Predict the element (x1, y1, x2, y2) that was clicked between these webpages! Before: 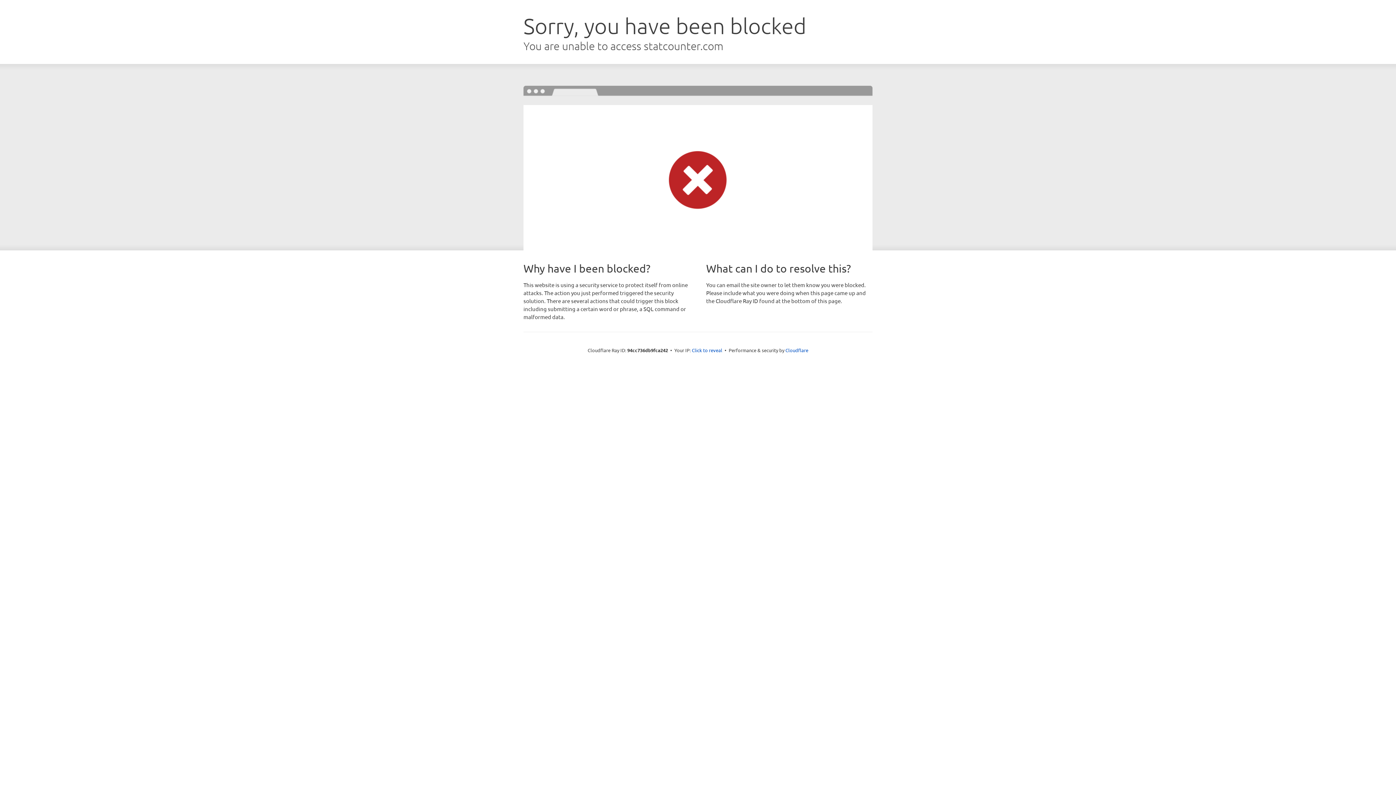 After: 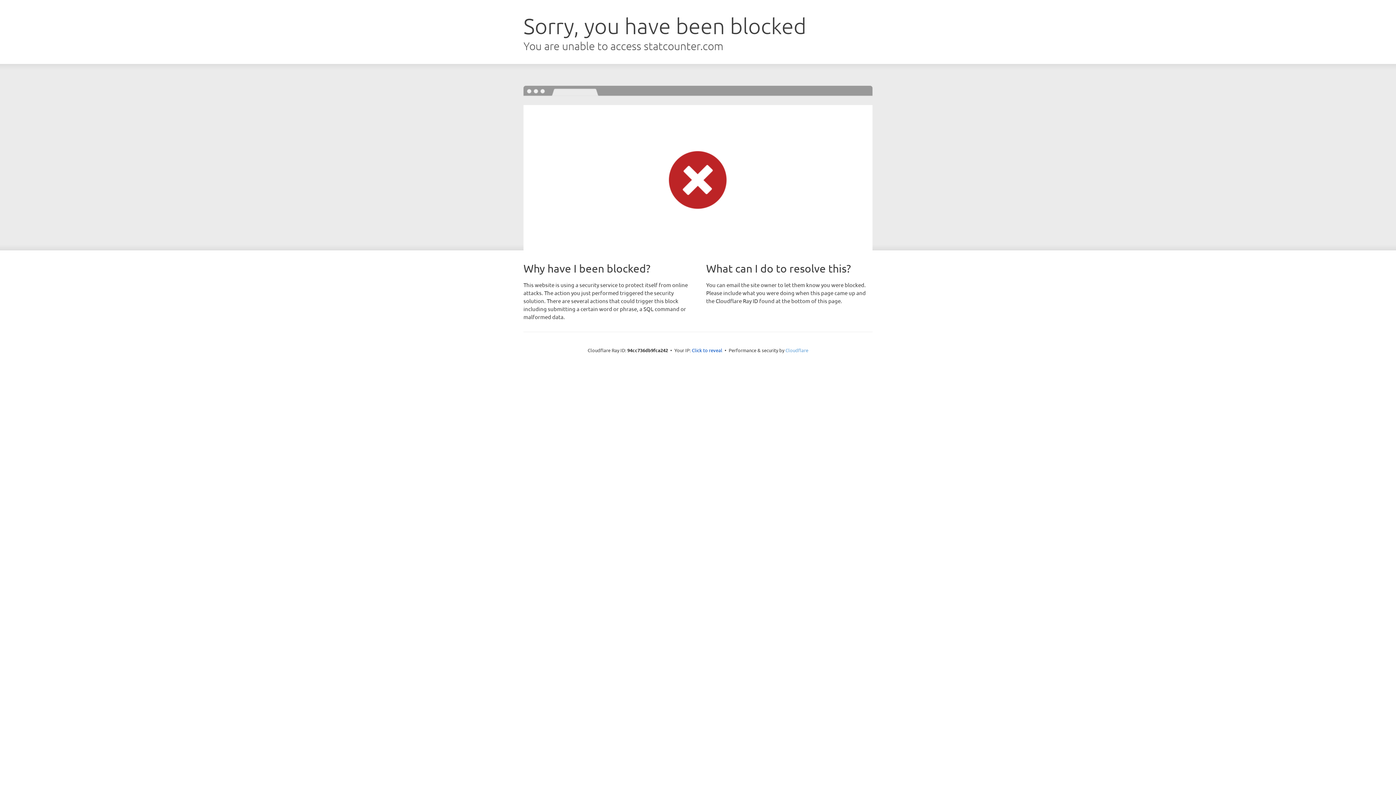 Action: label: Cloudflare bbox: (785, 347, 808, 353)